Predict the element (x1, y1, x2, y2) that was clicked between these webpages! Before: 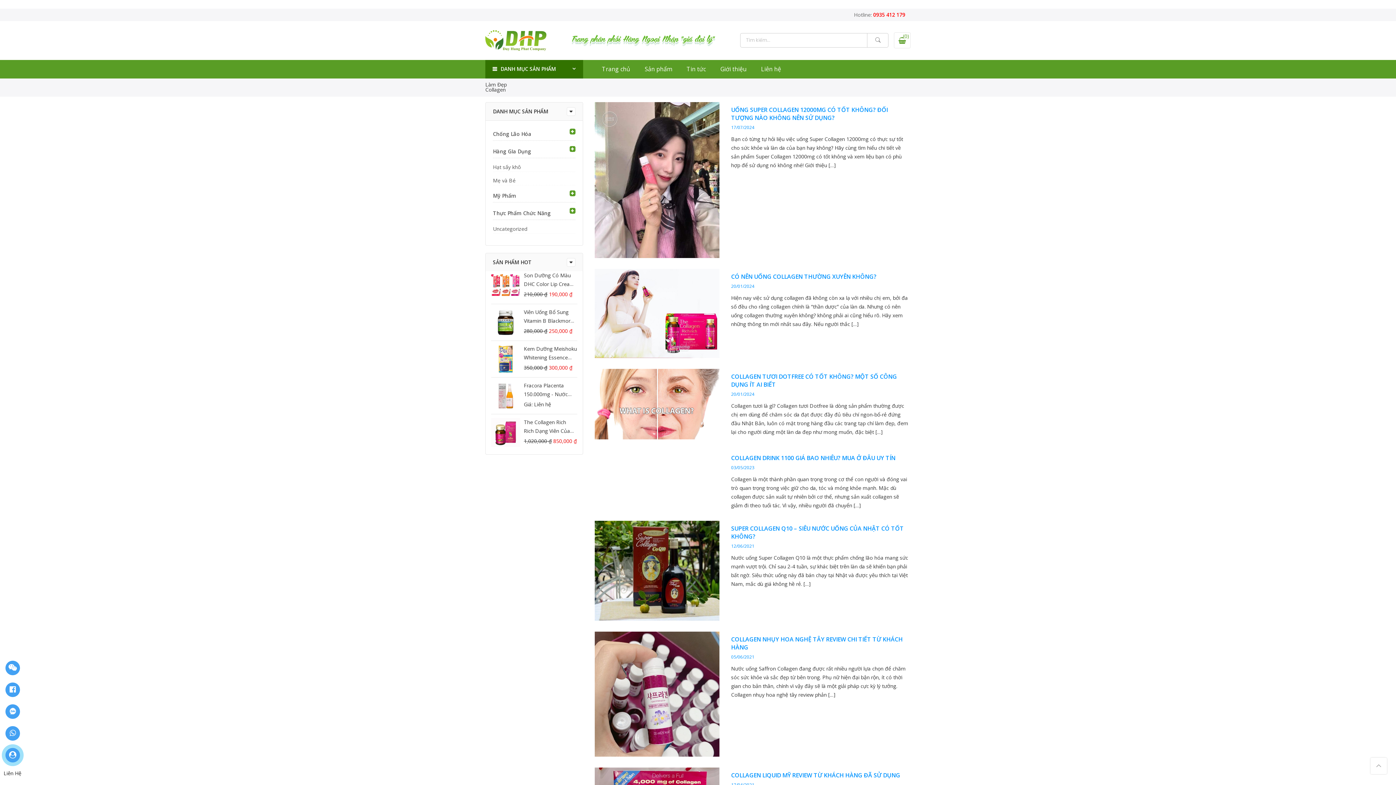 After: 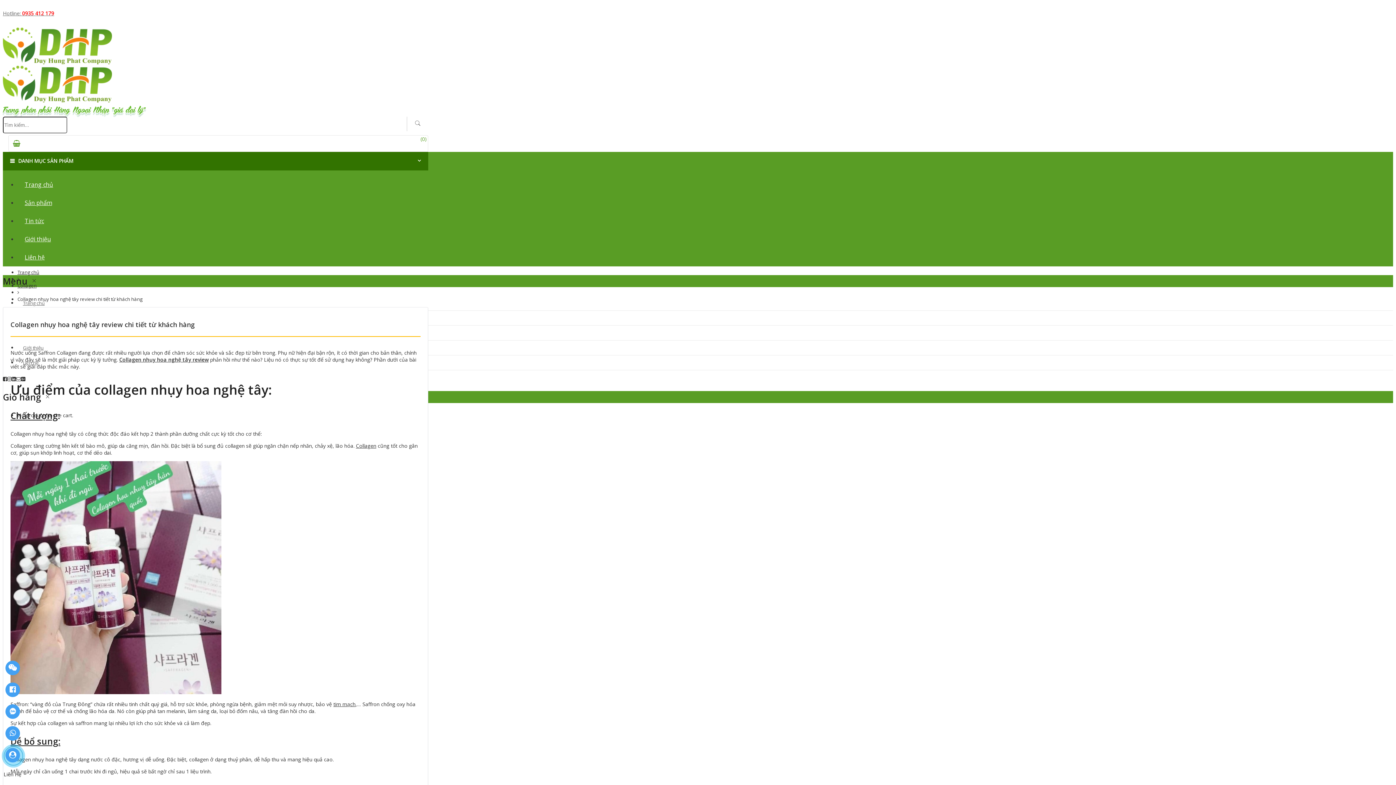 Action: bbox: (594, 690, 719, 697)